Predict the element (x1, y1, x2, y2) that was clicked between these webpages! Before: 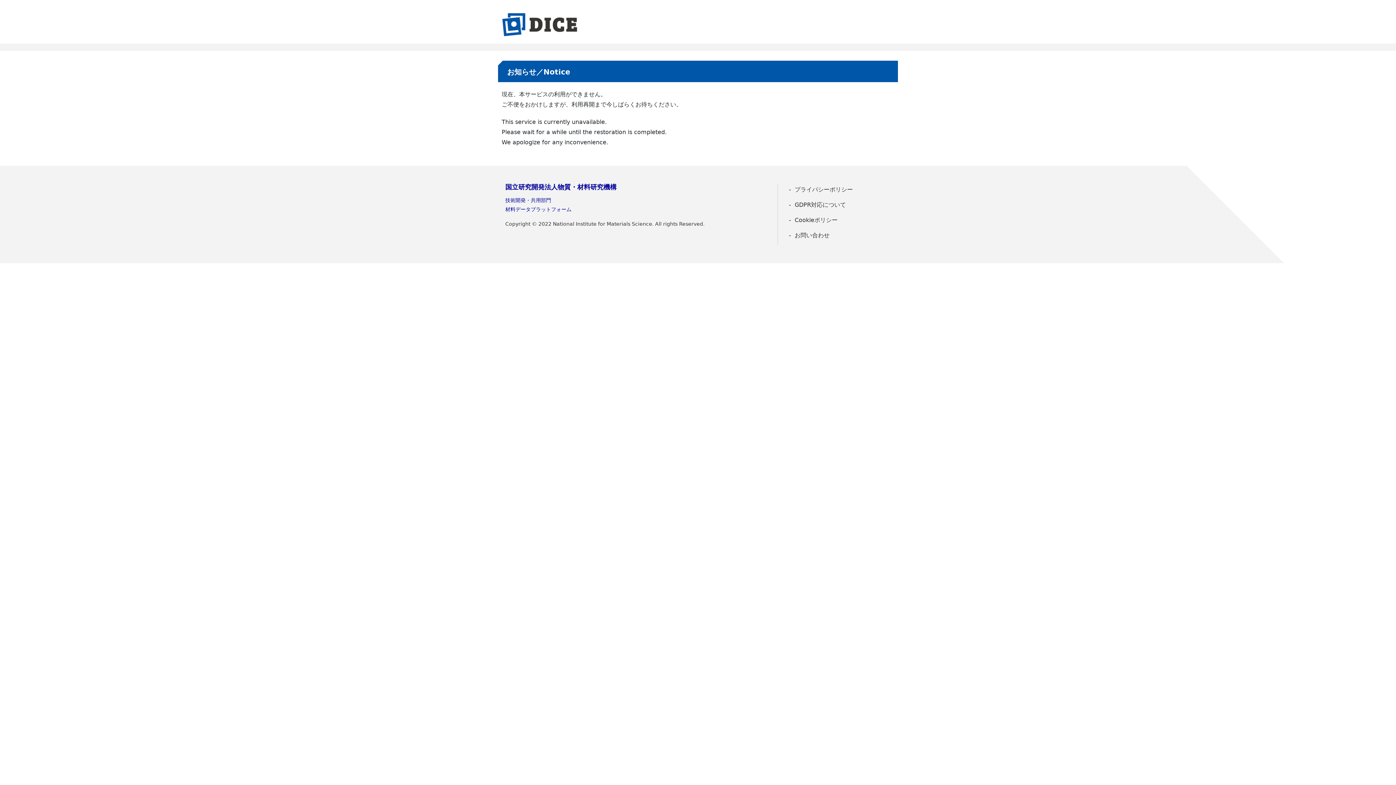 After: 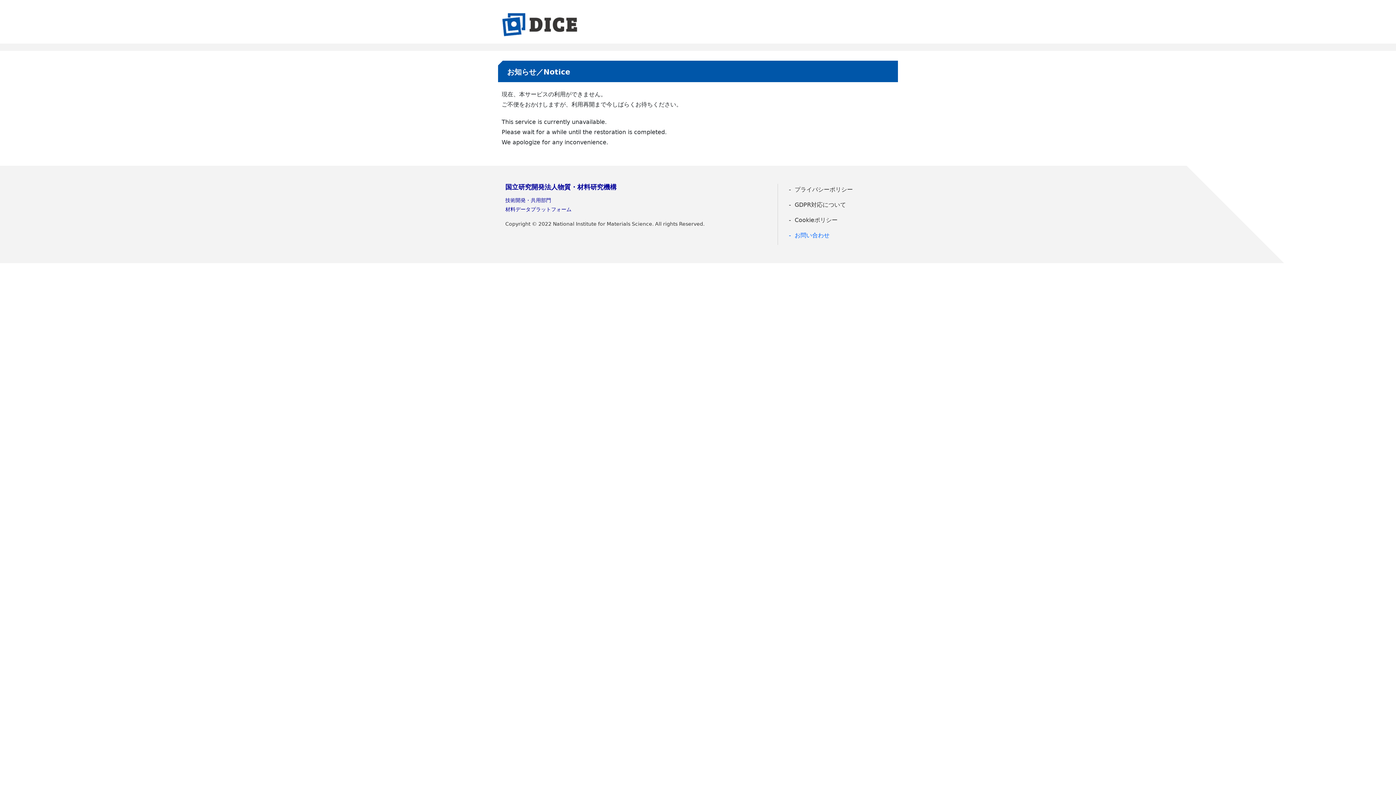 Action: bbox: (785, 229, 890, 241) label: お問い合わせ